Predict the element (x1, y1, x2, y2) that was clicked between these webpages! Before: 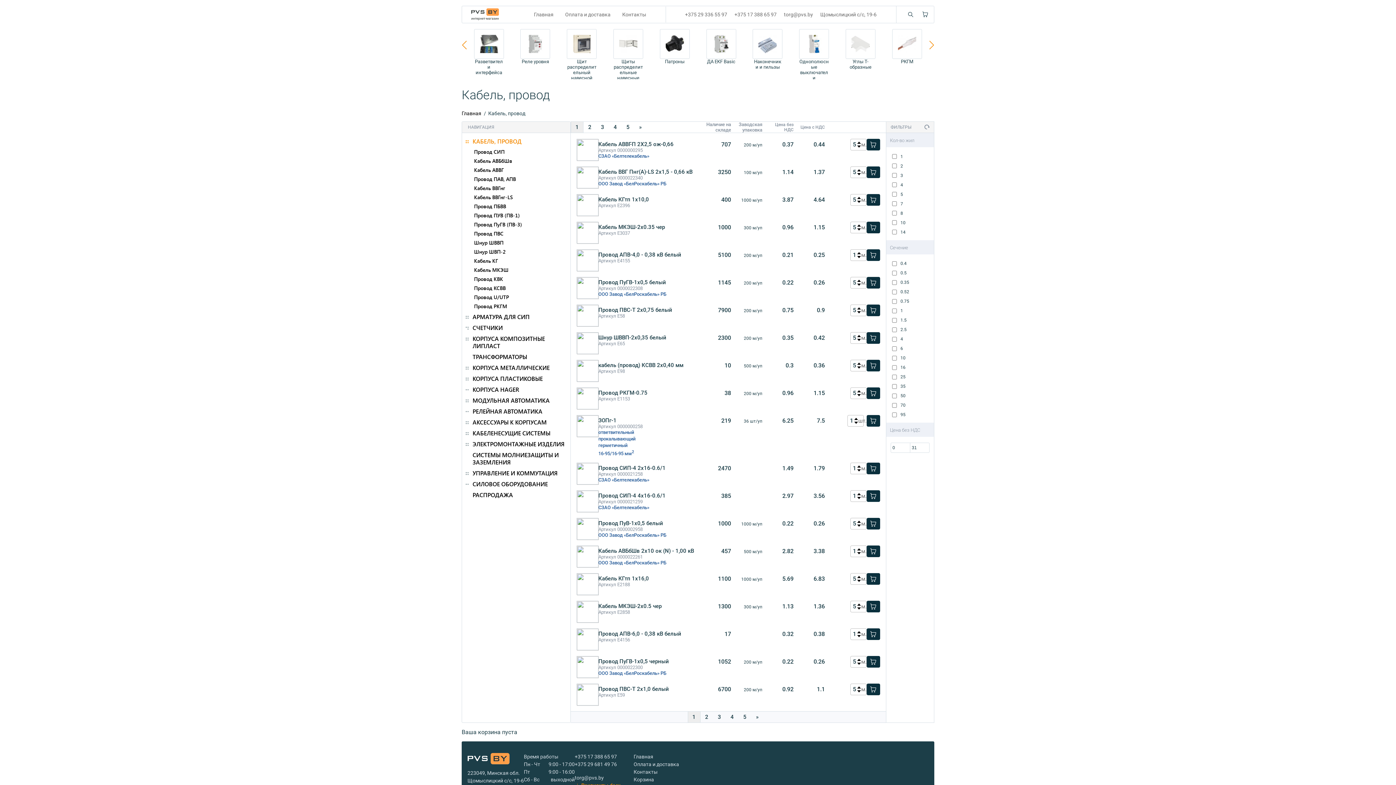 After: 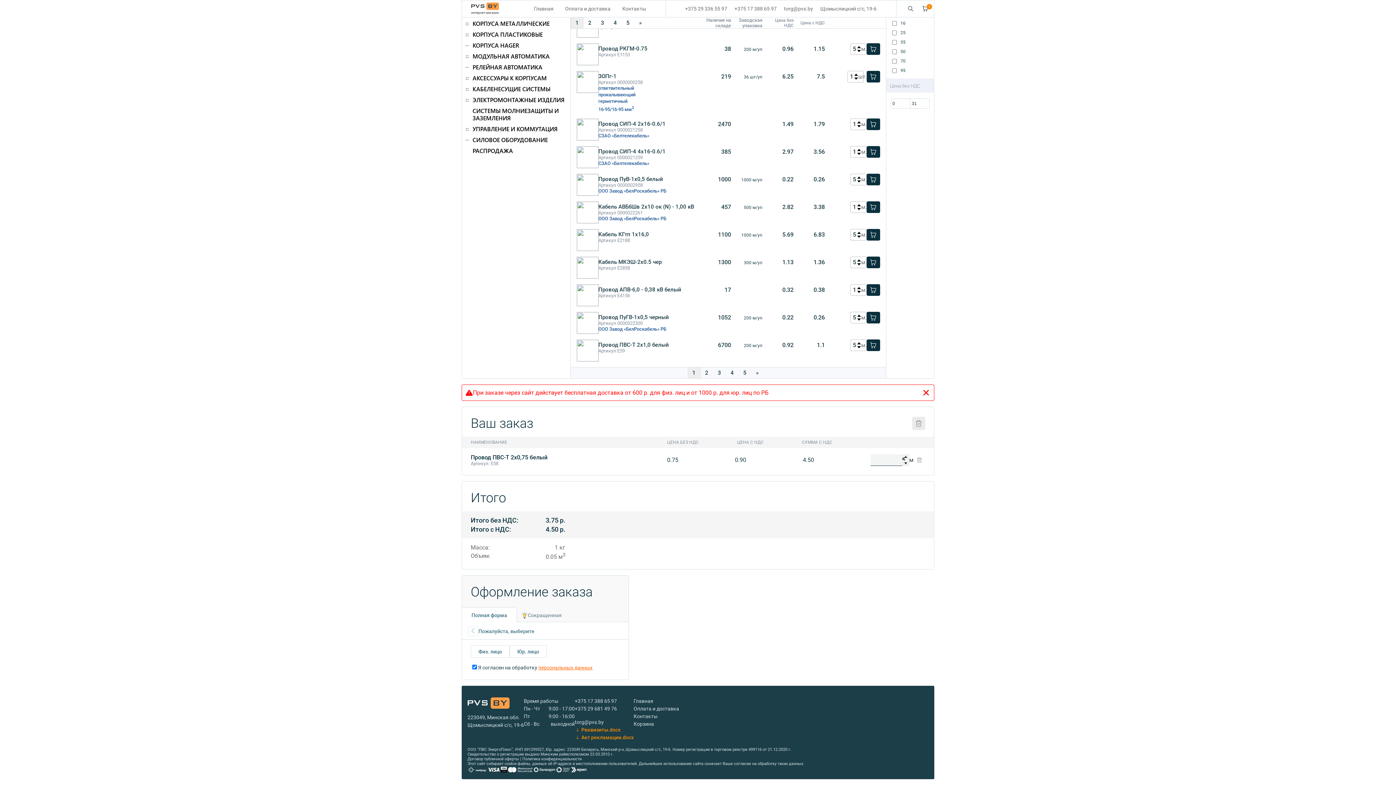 Action: bbox: (866, 304, 880, 316)